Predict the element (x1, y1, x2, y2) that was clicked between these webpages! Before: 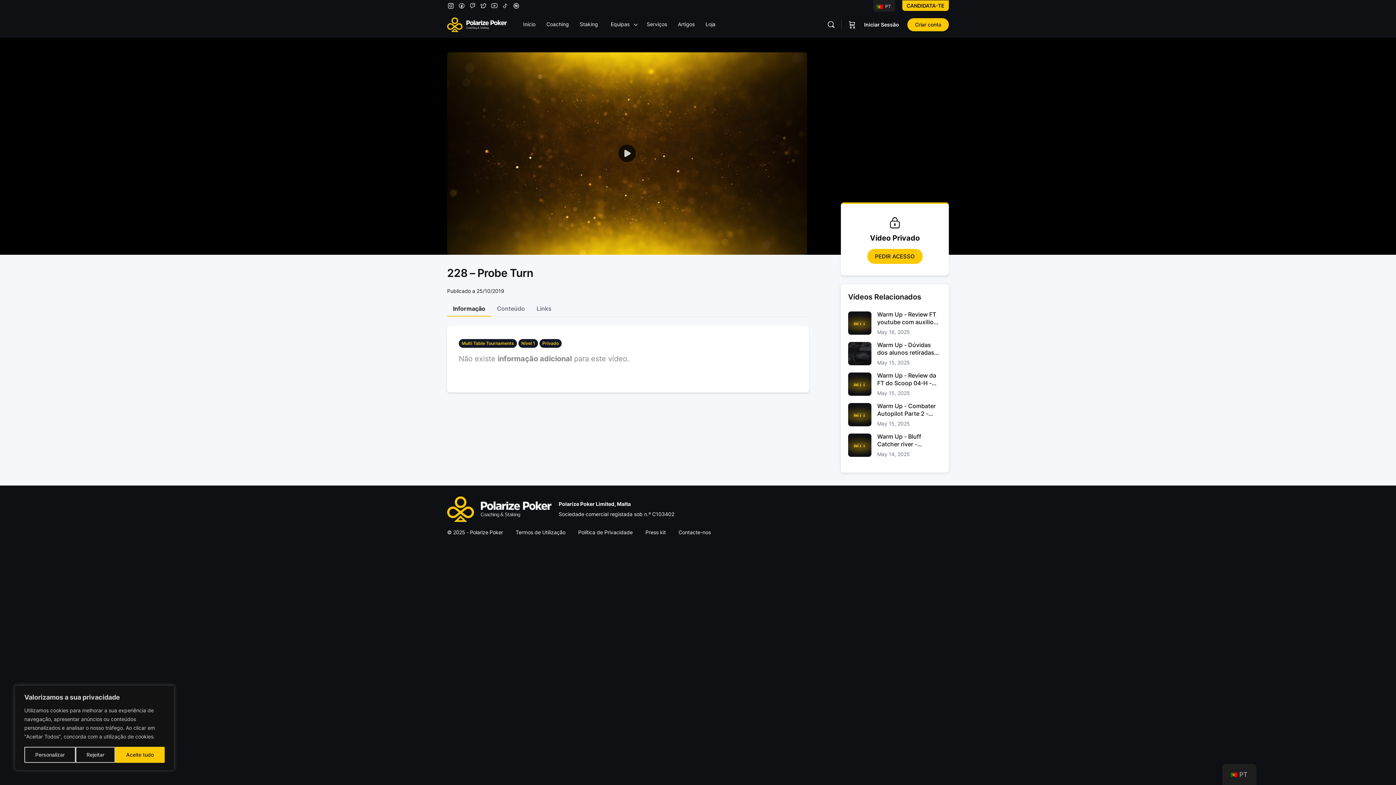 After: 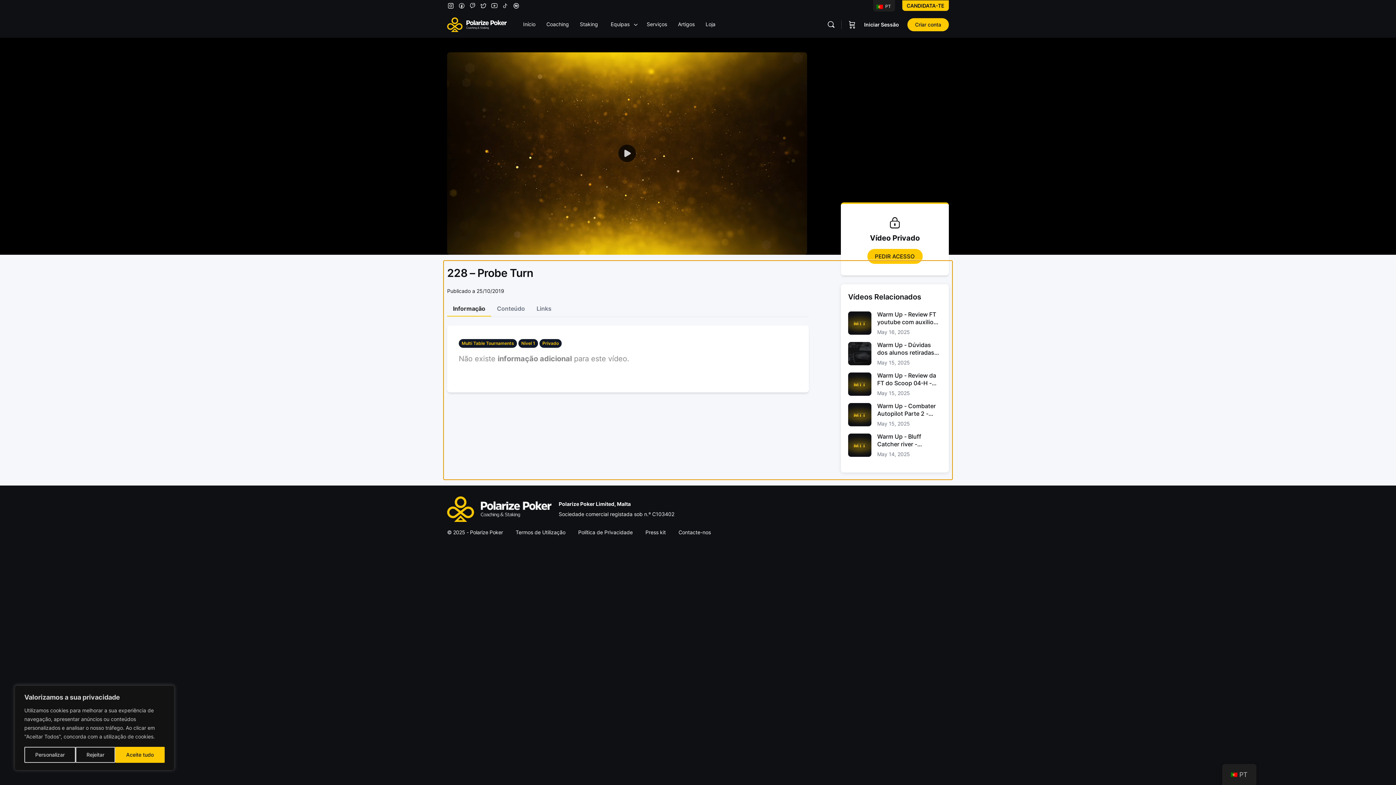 Action: bbox: (447, 301, 491, 316) label: Informação